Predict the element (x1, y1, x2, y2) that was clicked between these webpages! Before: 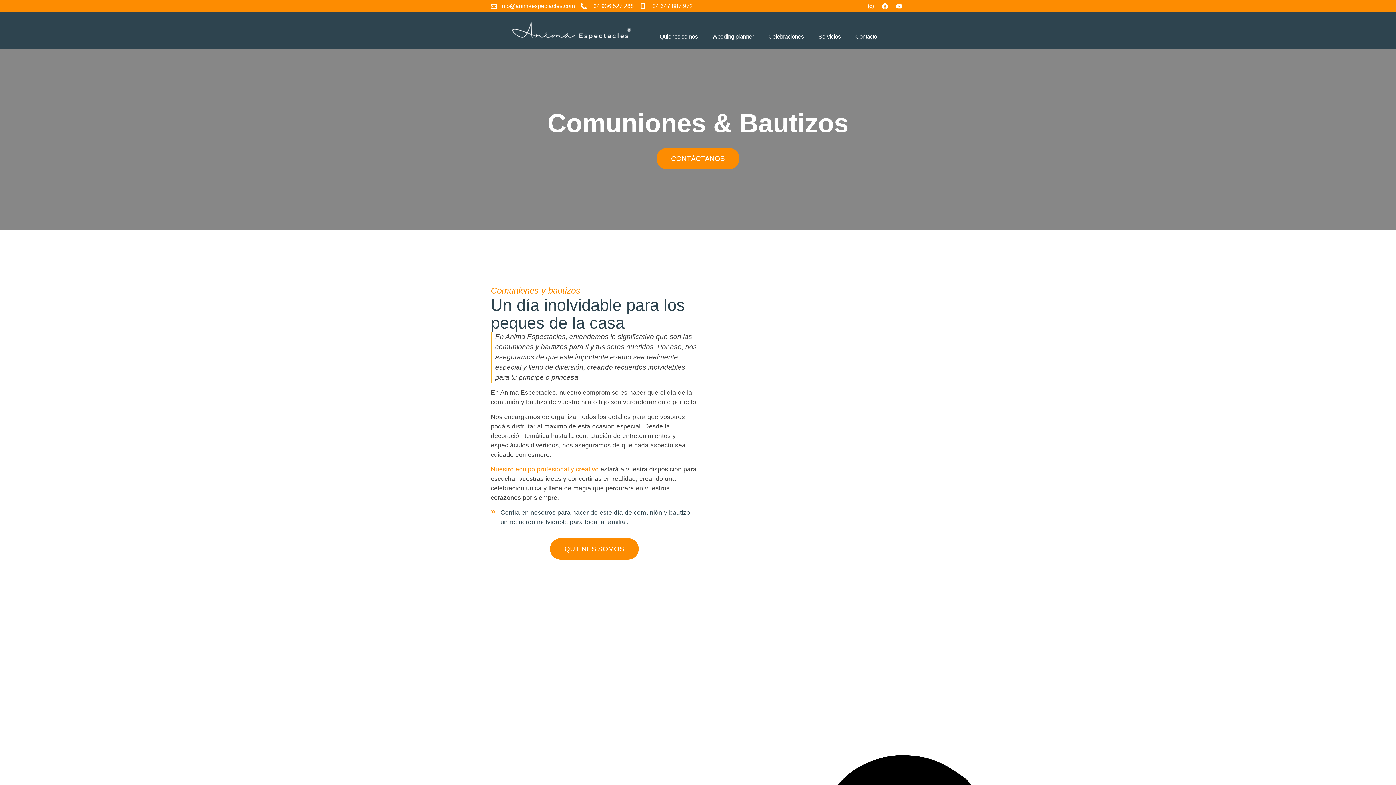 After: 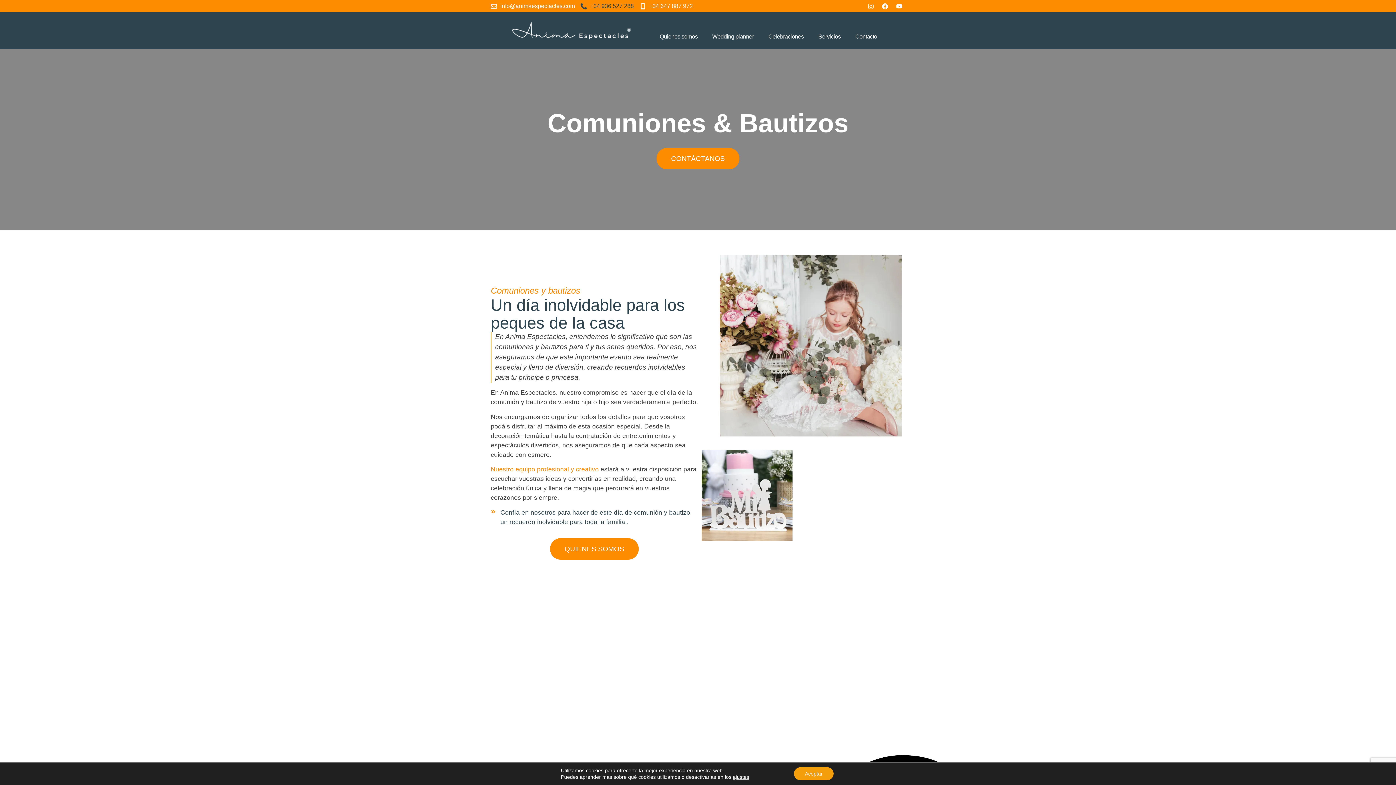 Action: bbox: (580, 1, 634, 10) label: +34 936 527 288